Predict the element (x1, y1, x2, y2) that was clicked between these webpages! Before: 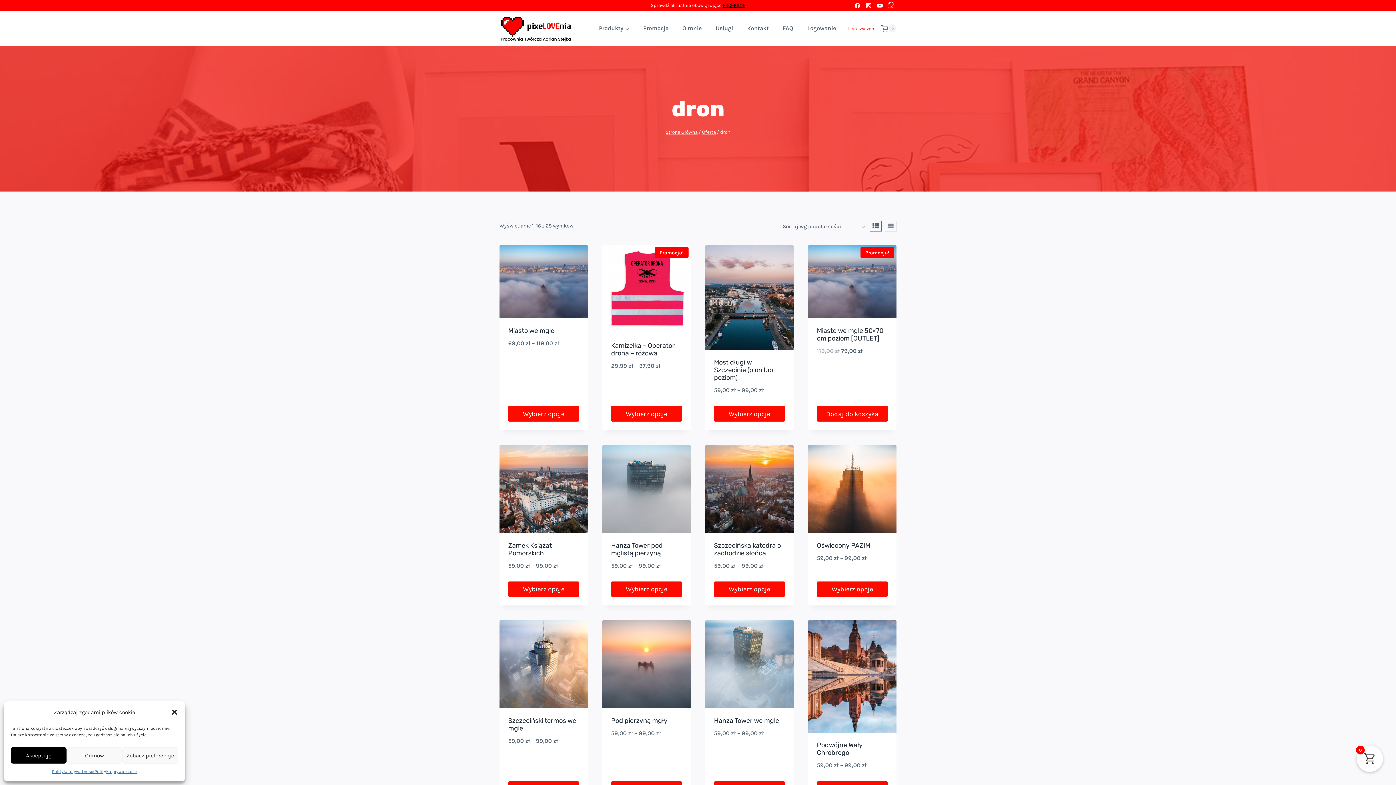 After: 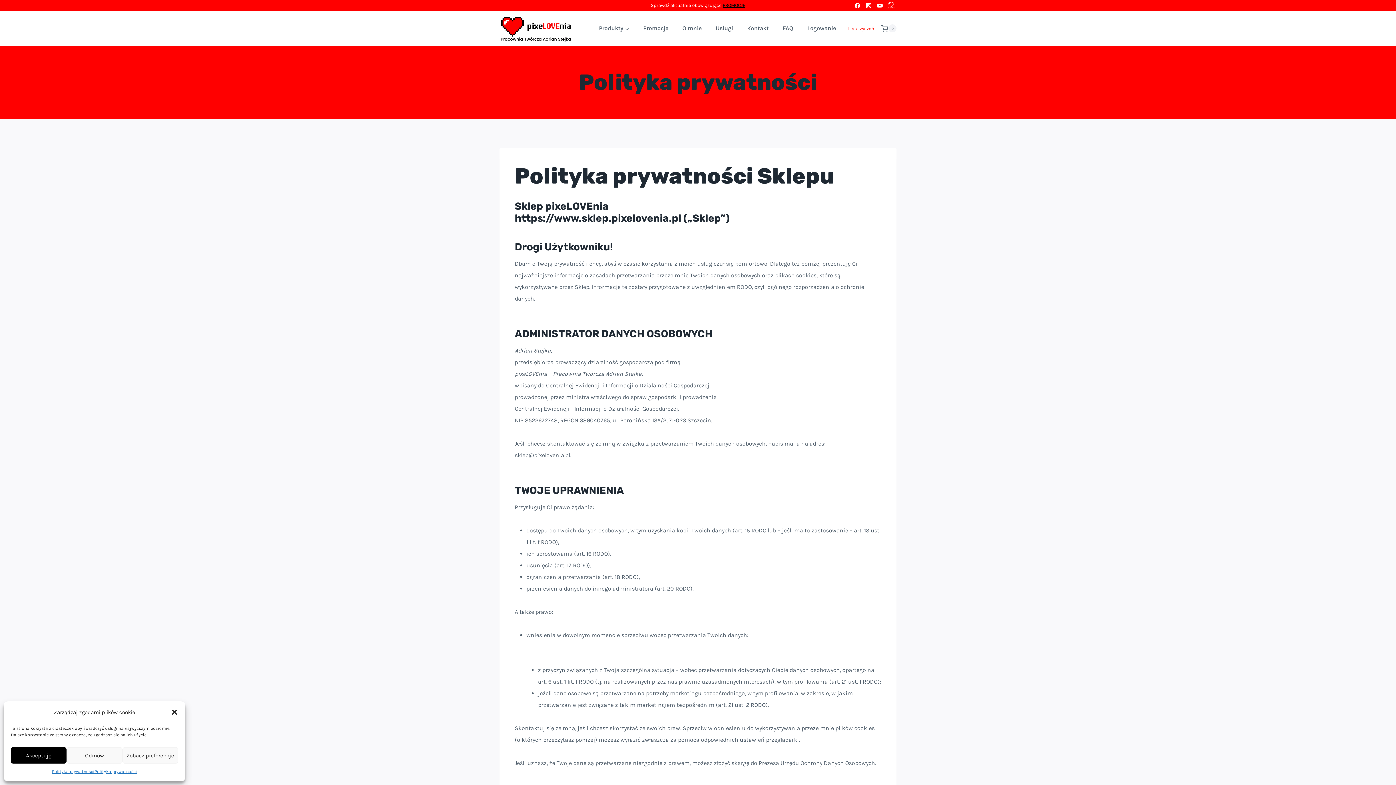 Action: label: Polityka prywatności bbox: (94, 767, 137, 776)